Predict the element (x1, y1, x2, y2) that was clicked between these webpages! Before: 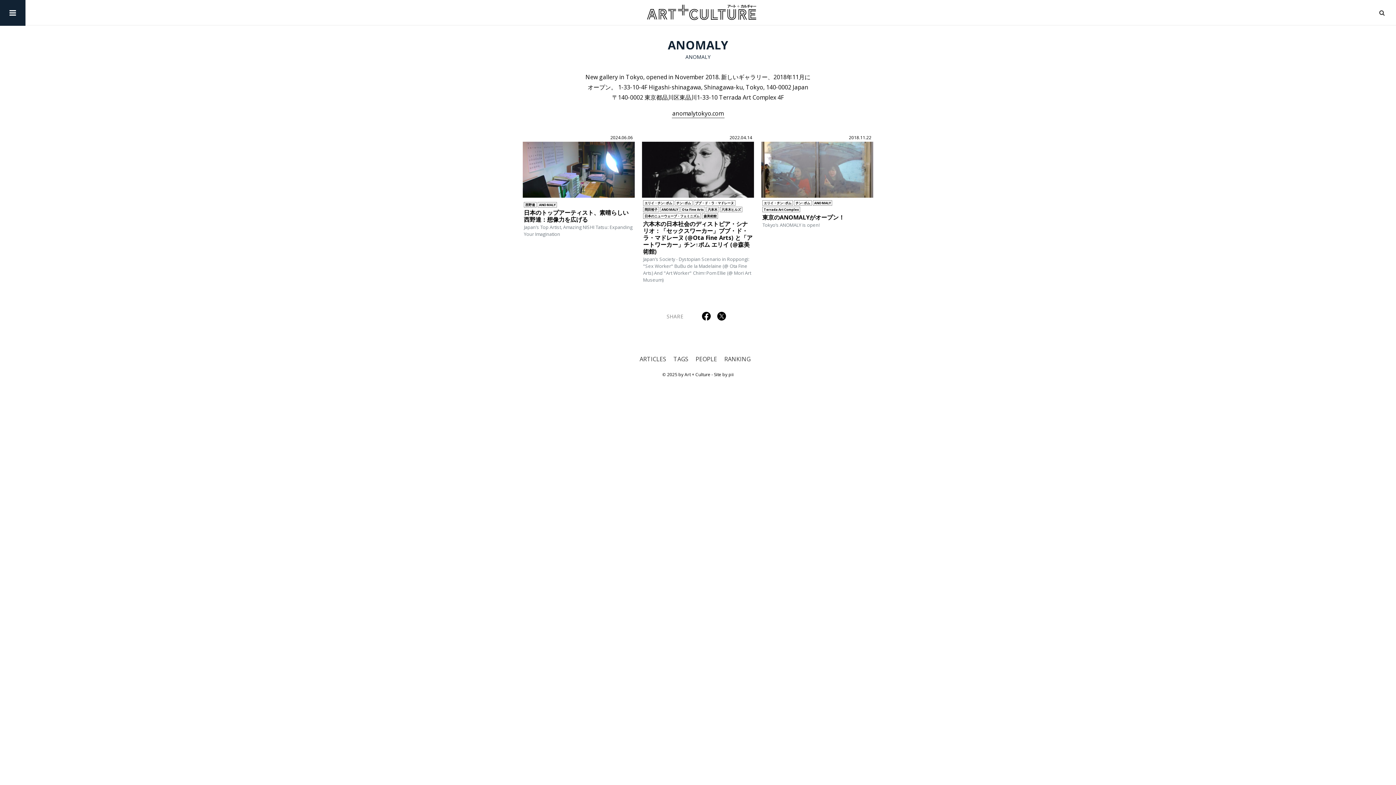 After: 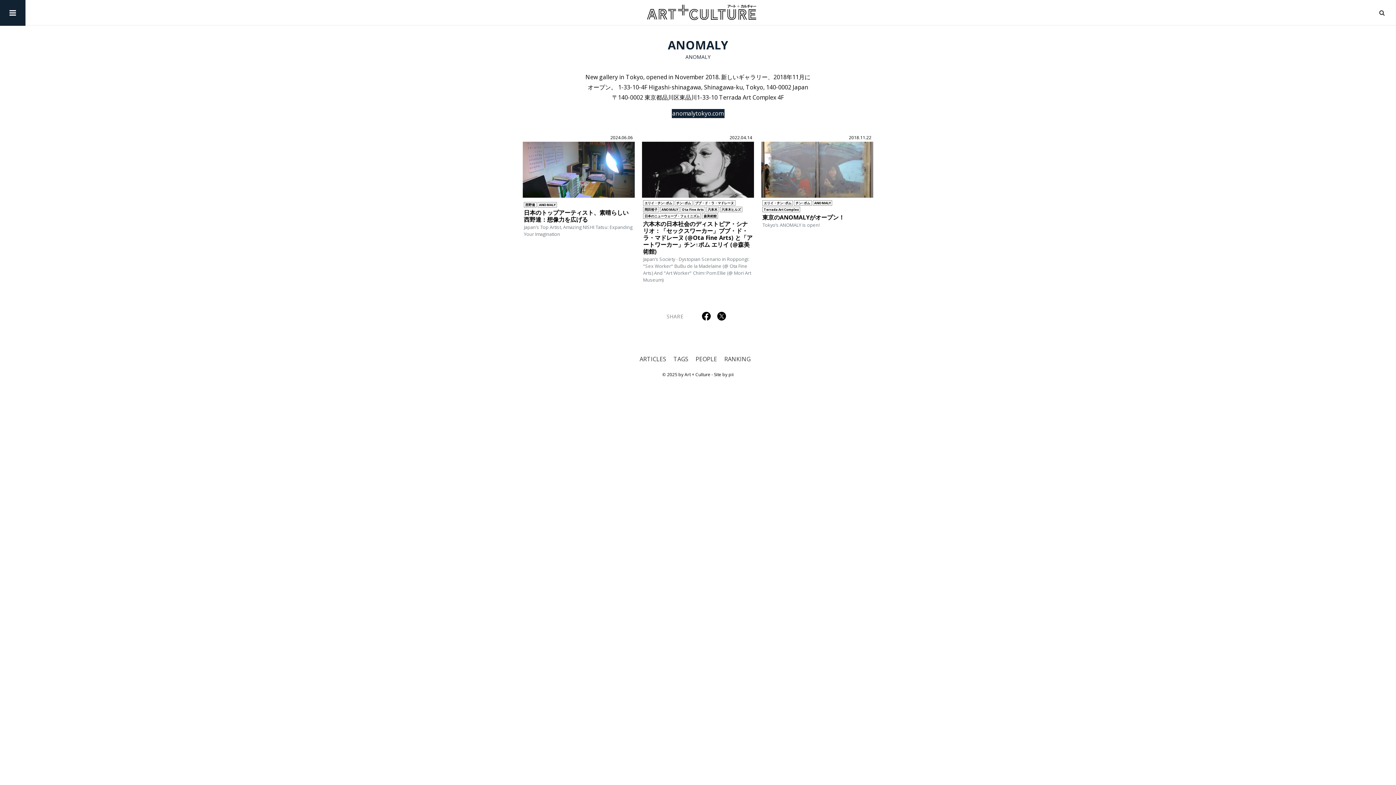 Action: label: anomalytokyo.com bbox: (671, 109, 724, 118)